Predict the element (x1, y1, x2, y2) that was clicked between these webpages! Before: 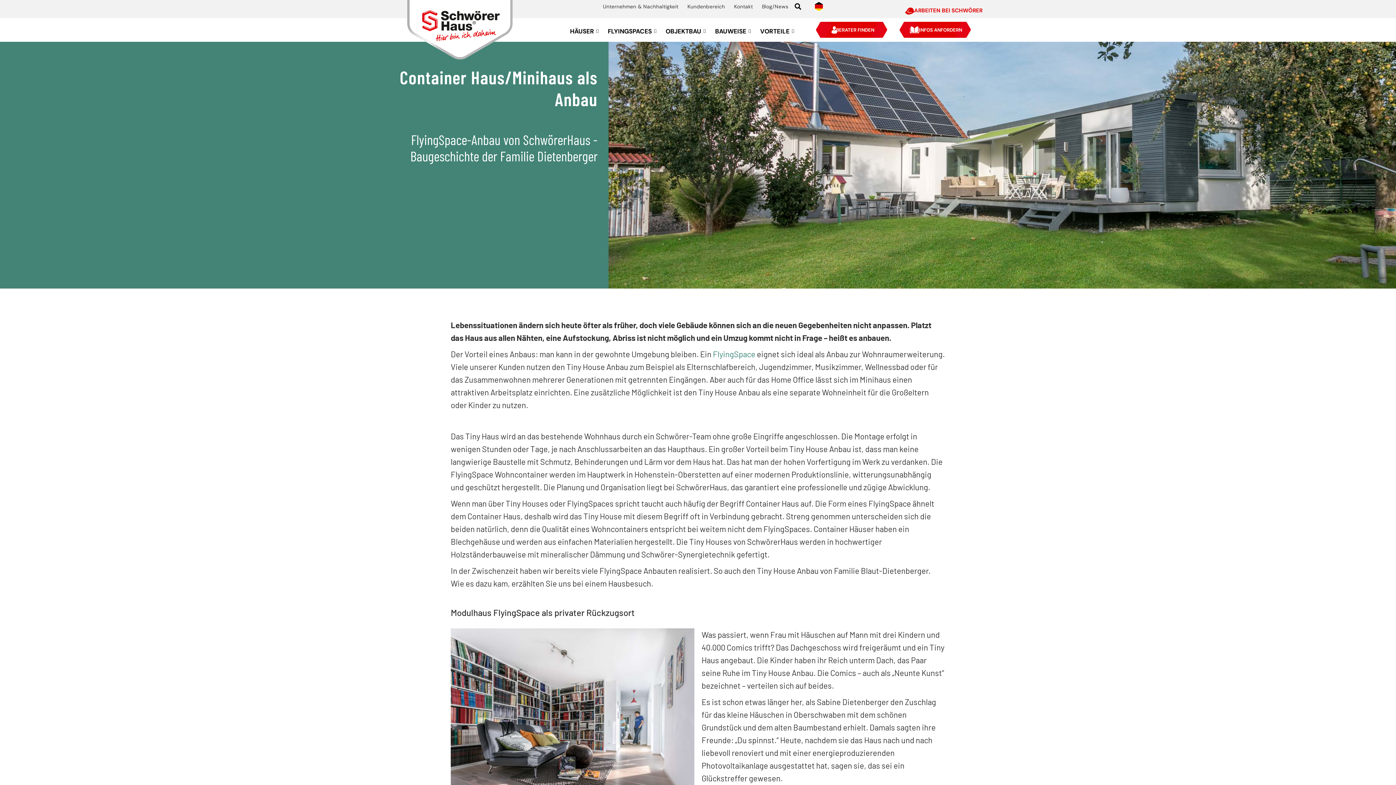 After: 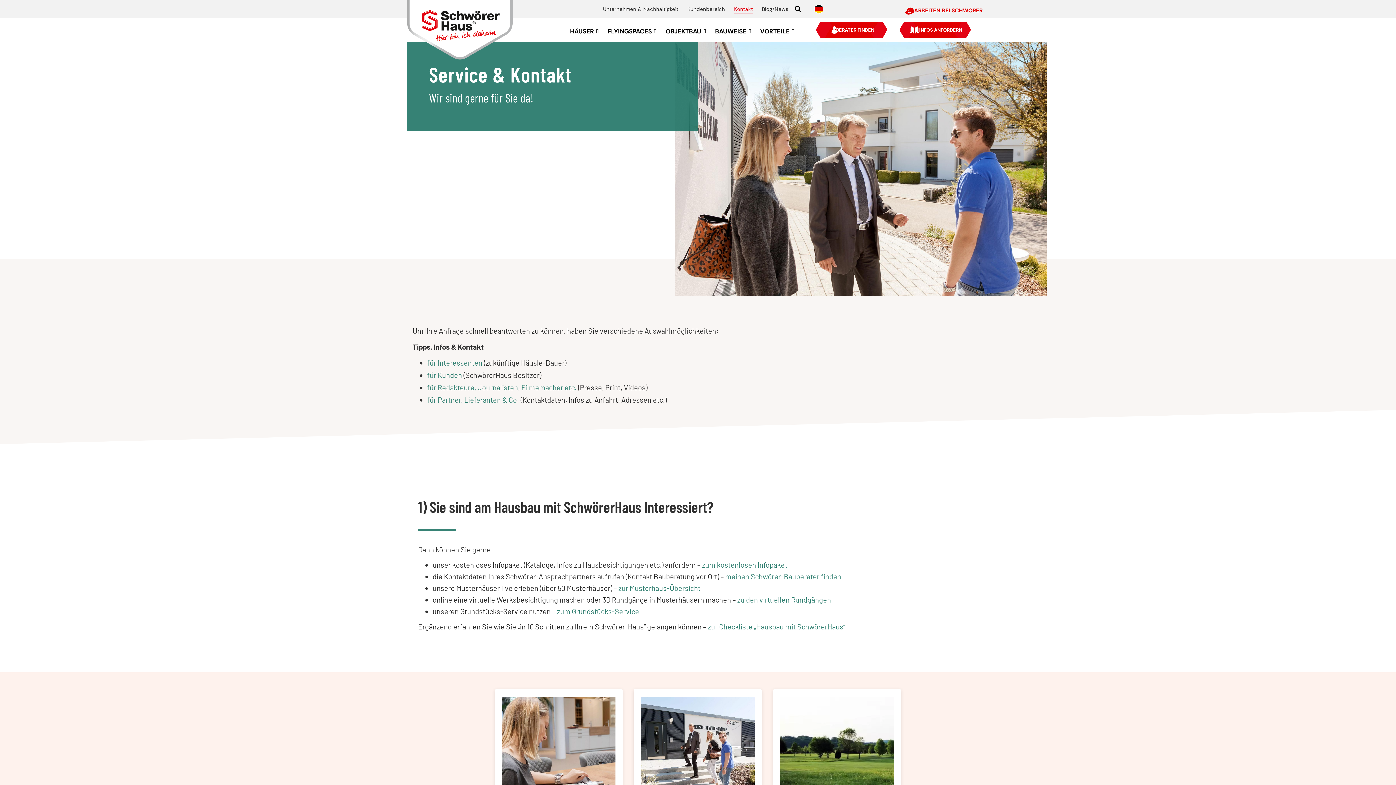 Action: bbox: (734, 2, 753, 10) label: Kontakt